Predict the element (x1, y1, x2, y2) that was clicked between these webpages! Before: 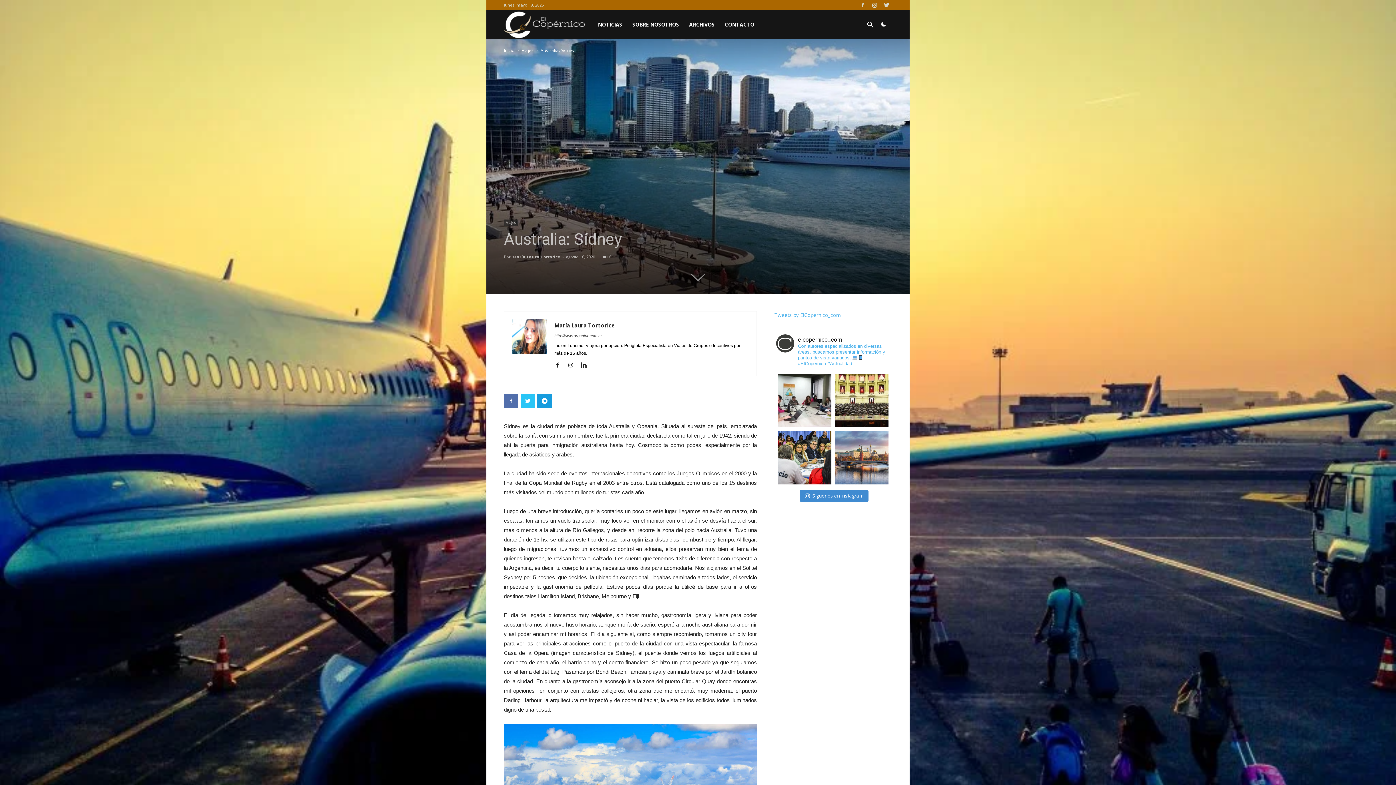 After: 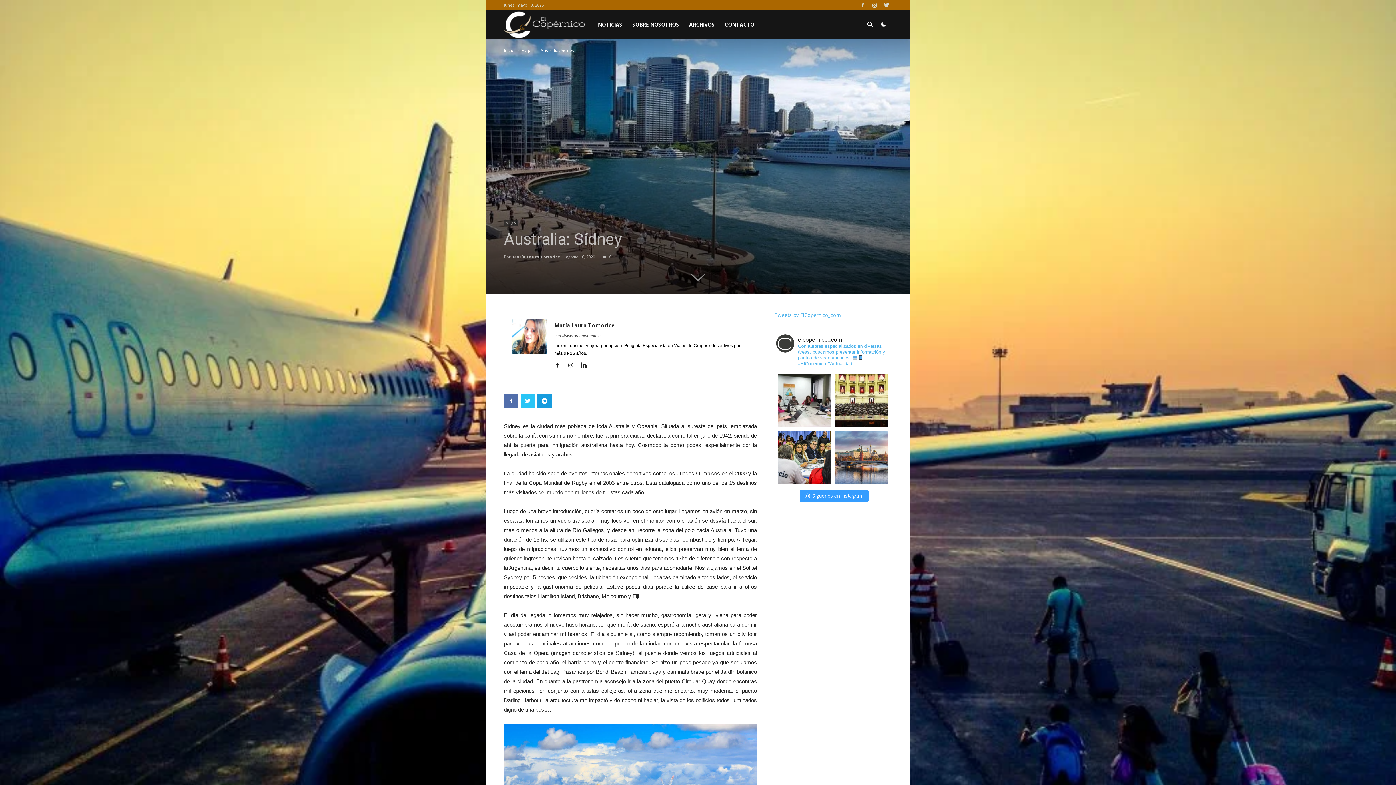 Action: bbox: (800, 490, 868, 502) label: Síguenos en Instagram